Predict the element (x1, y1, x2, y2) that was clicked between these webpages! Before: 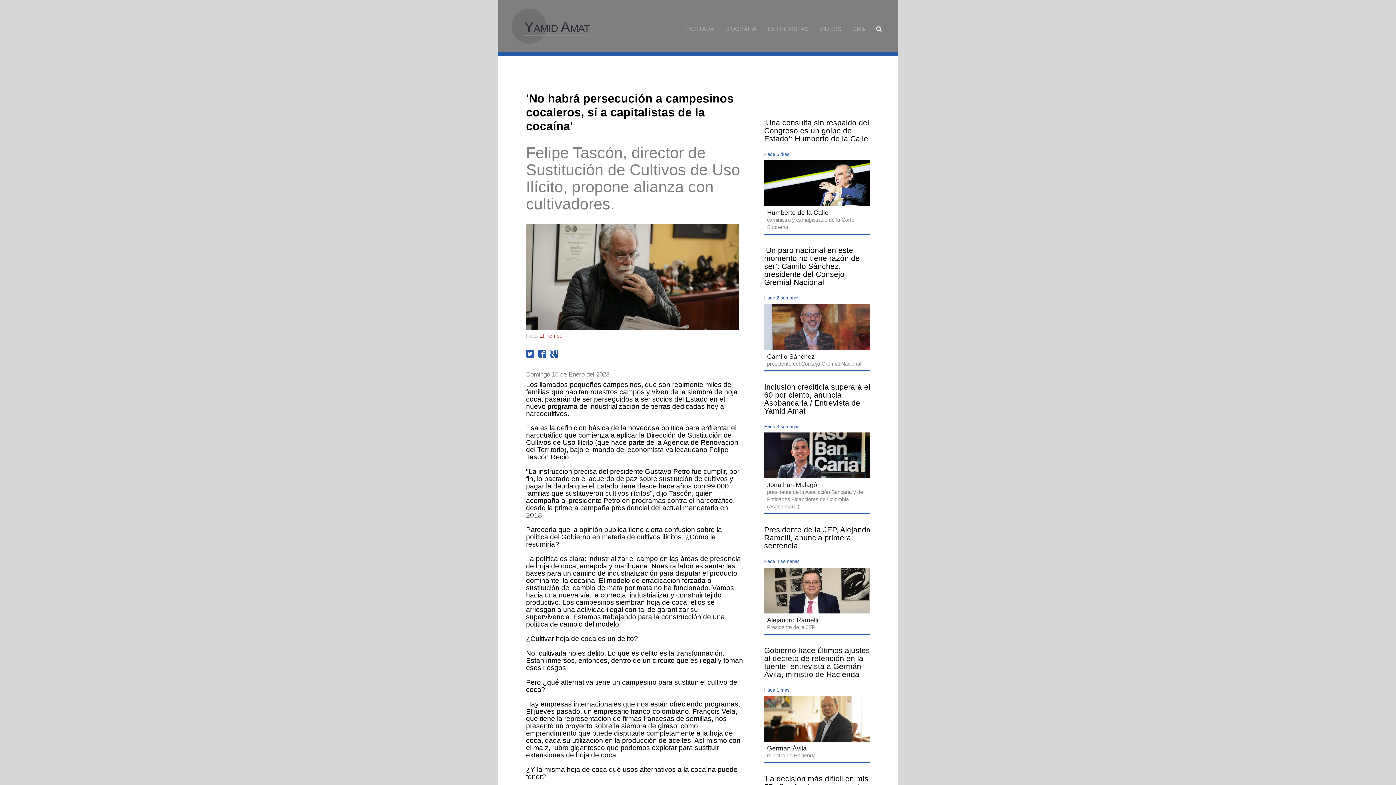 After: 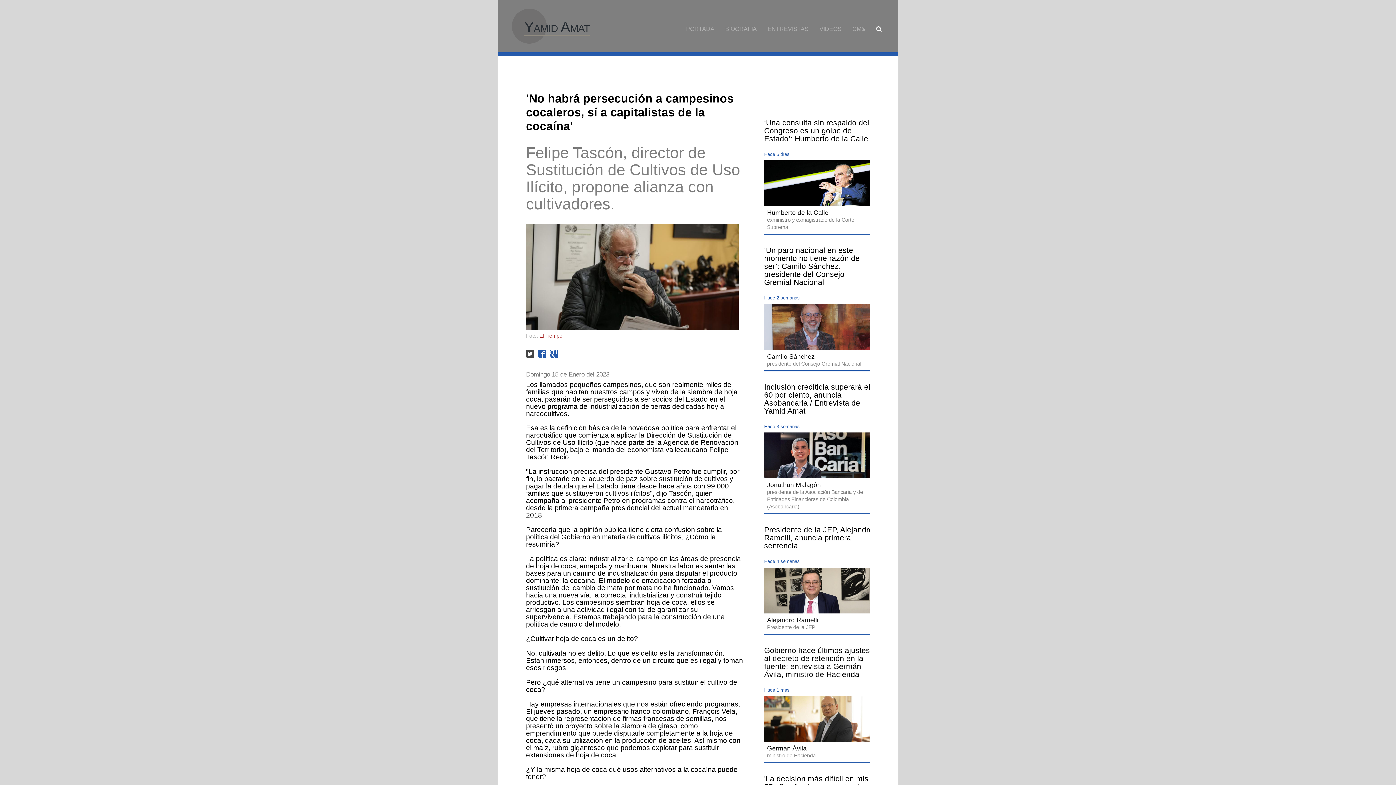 Action: bbox: (526, 352, 538, 358)